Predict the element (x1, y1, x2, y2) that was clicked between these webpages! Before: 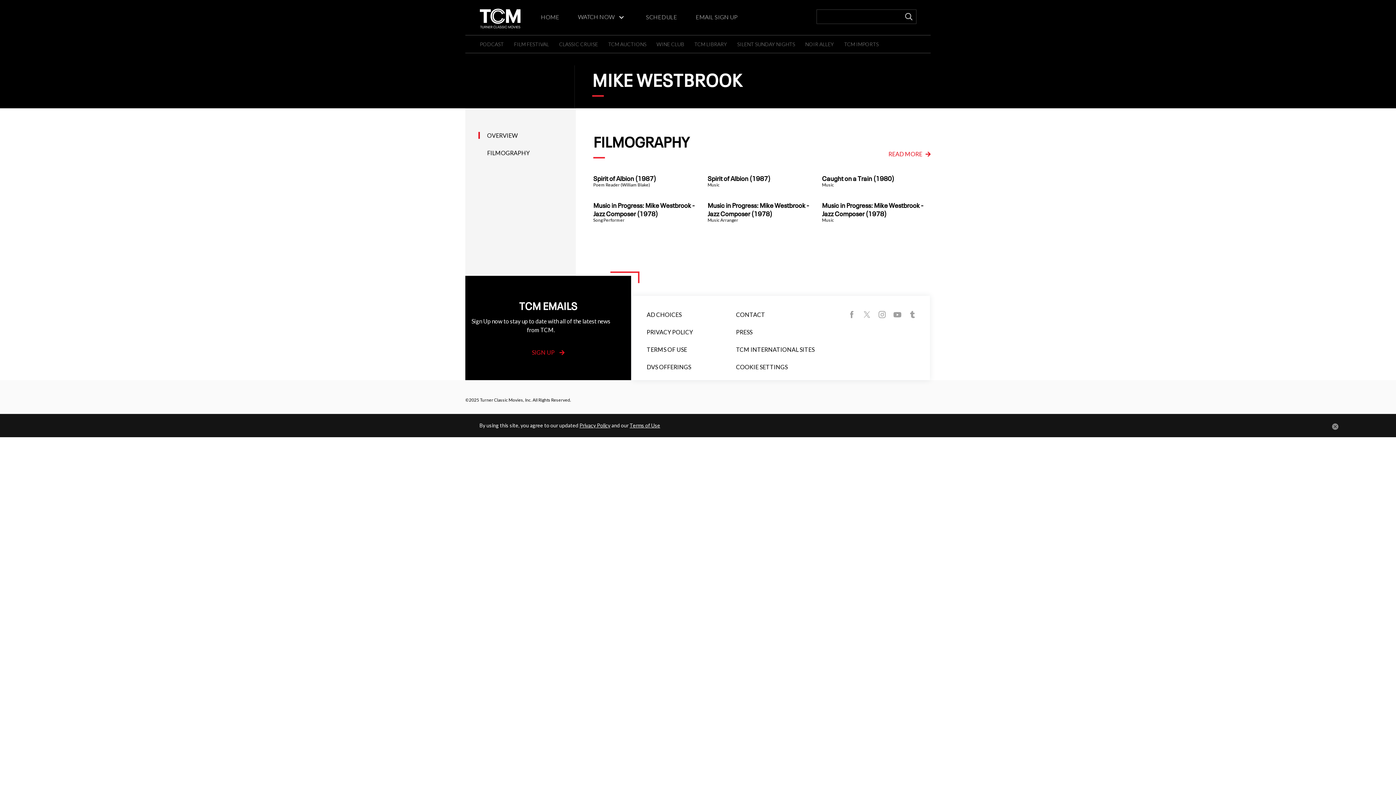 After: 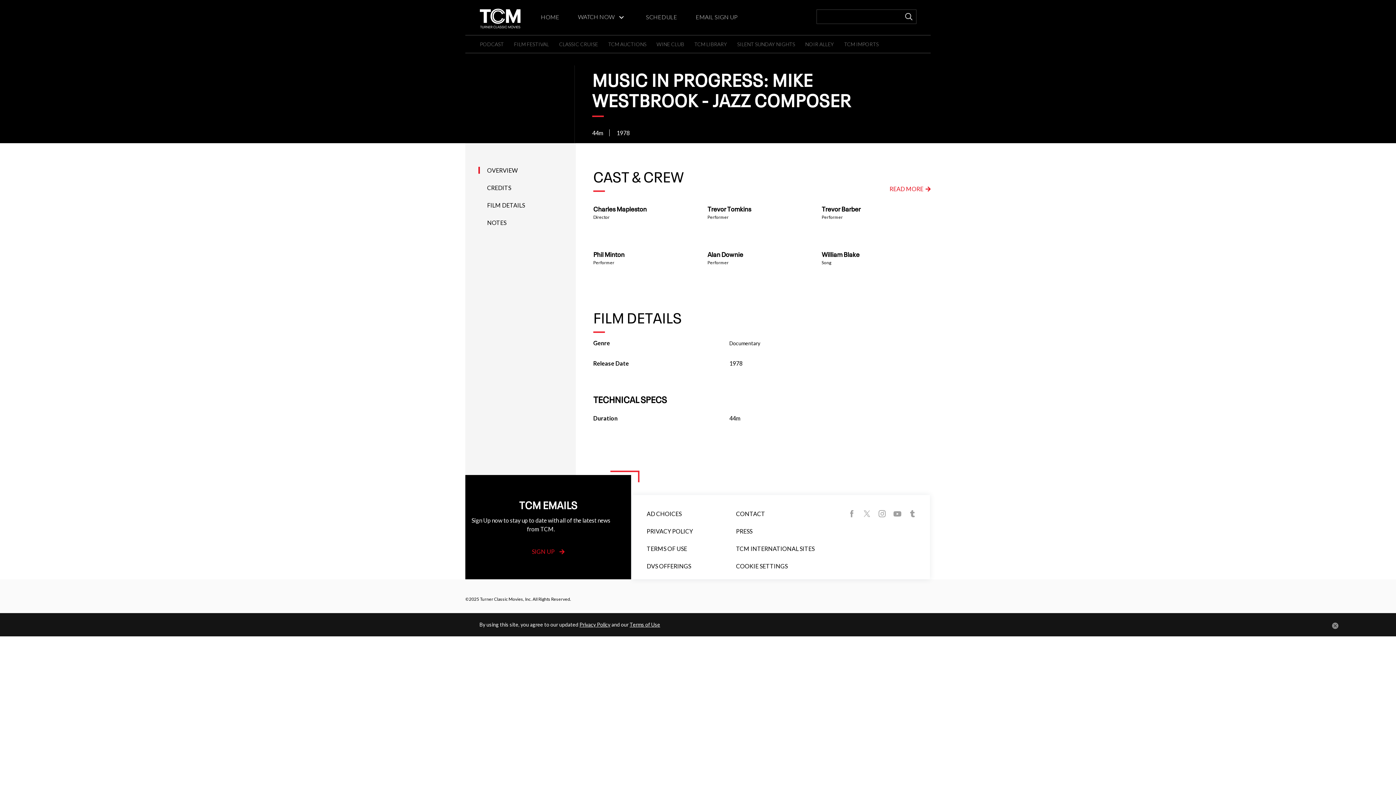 Action: bbox: (702, 194, 815, 229) label: Music in Progress: Mike Westbrook - Jazz Composer (1978)
Music Arranger